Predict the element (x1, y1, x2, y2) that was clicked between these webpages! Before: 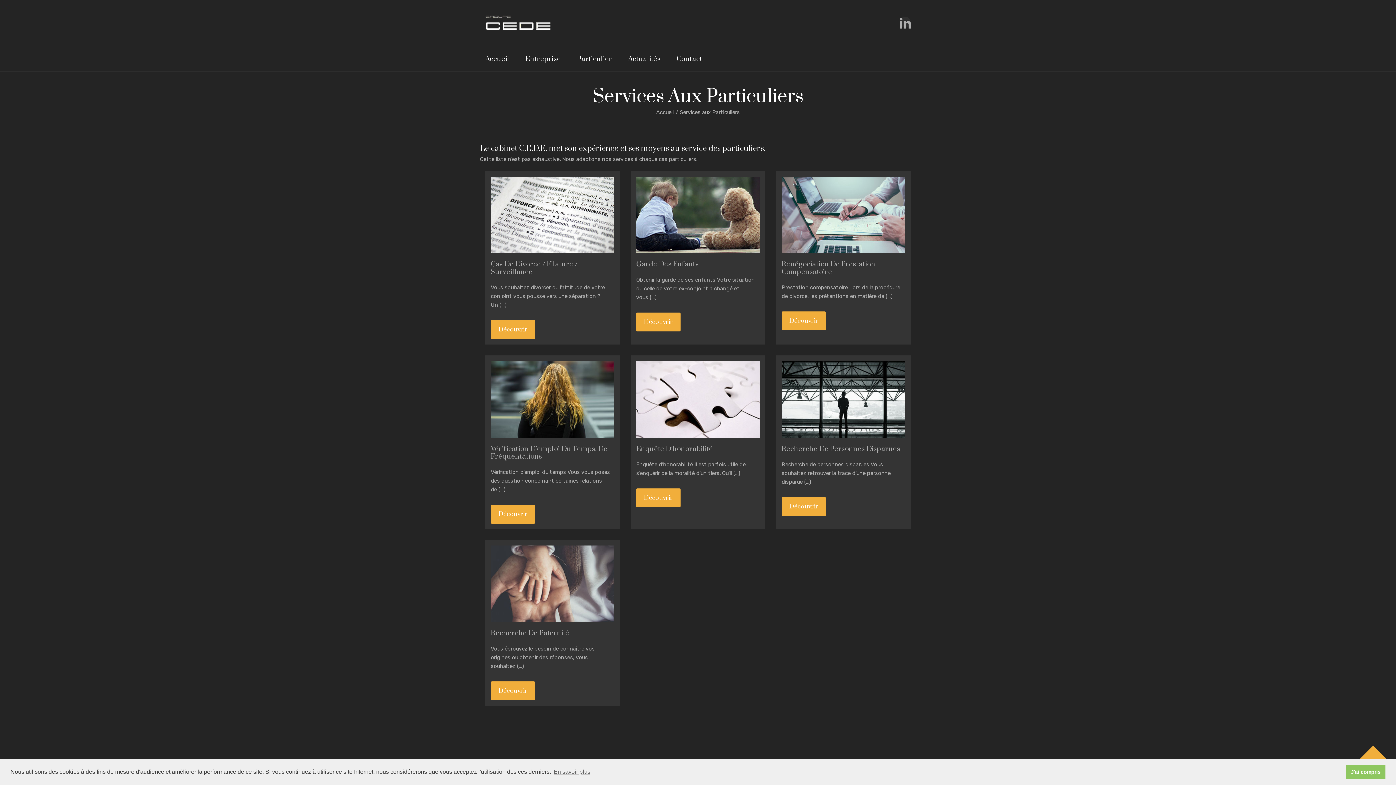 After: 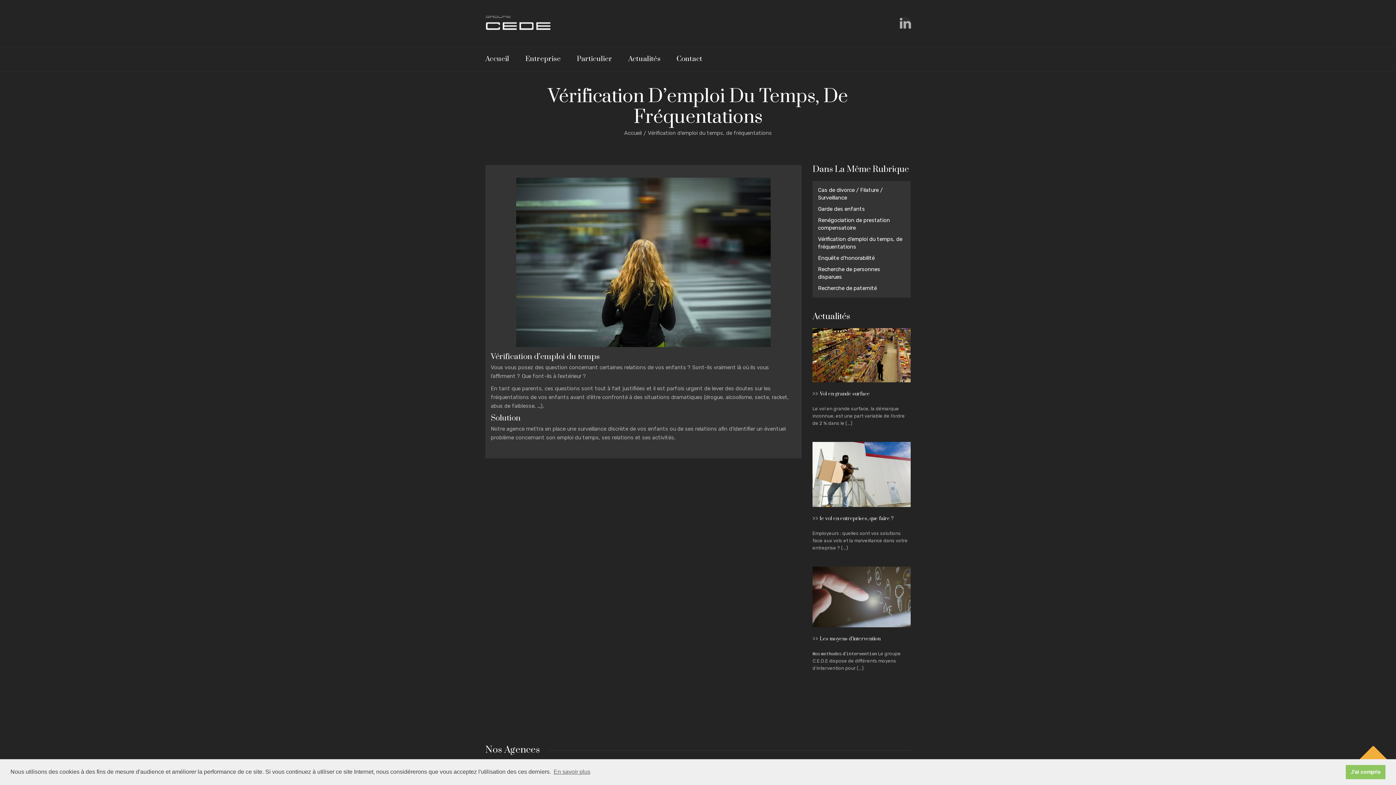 Action: label: Découvrir bbox: (490, 504, 535, 523)